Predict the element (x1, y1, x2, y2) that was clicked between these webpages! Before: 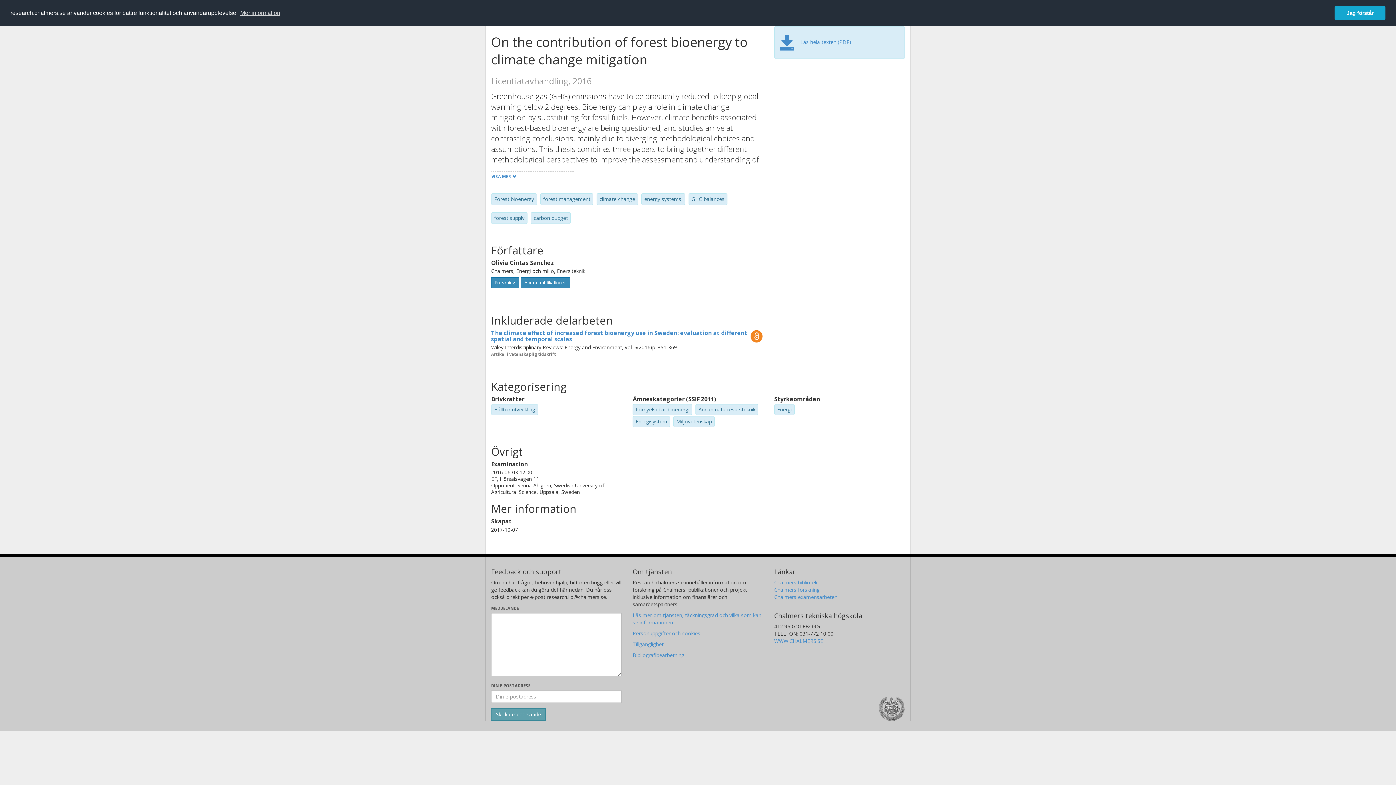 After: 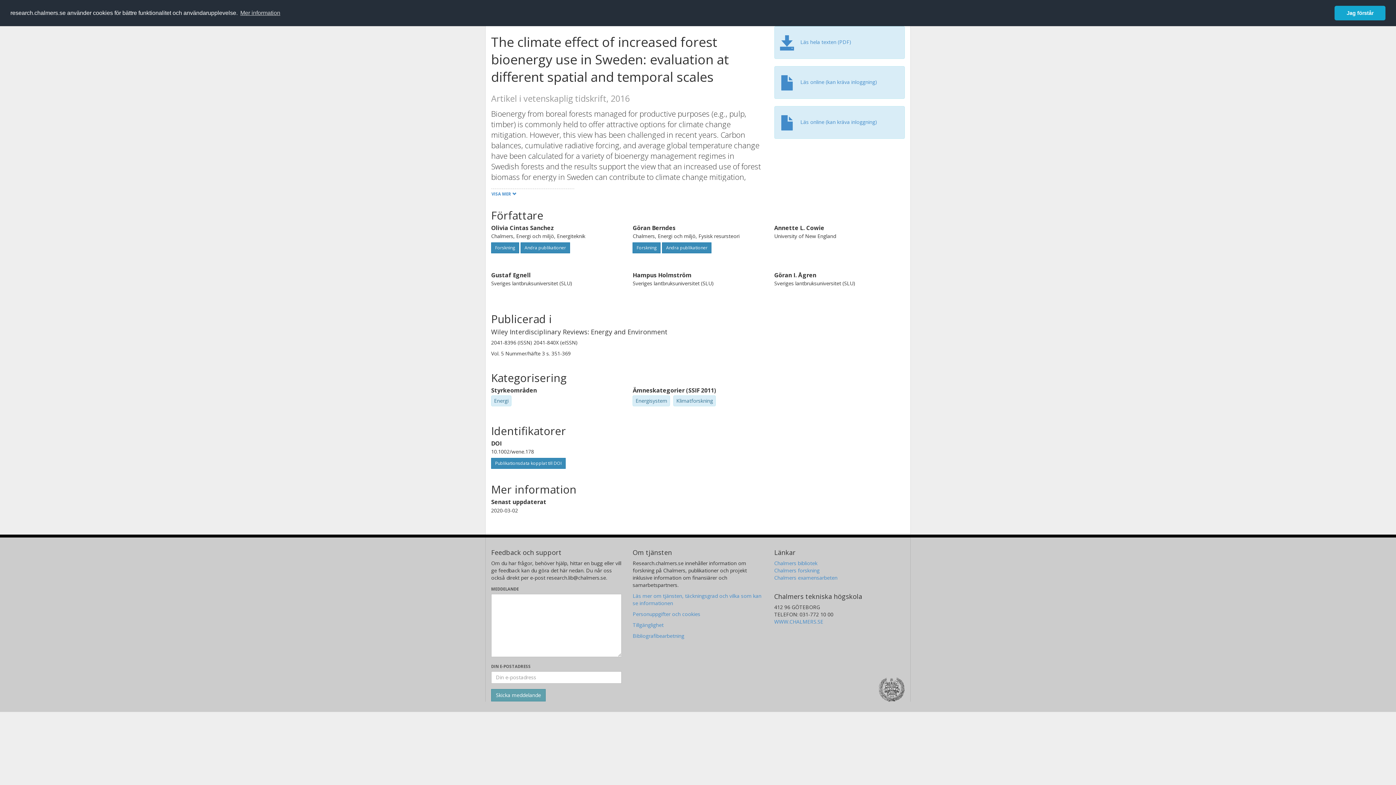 Action: label: The climate effect of increased forest bioenergy use in Sweden: evaluation at different spatial and temporal scales bbox: (491, 330, 763, 342)